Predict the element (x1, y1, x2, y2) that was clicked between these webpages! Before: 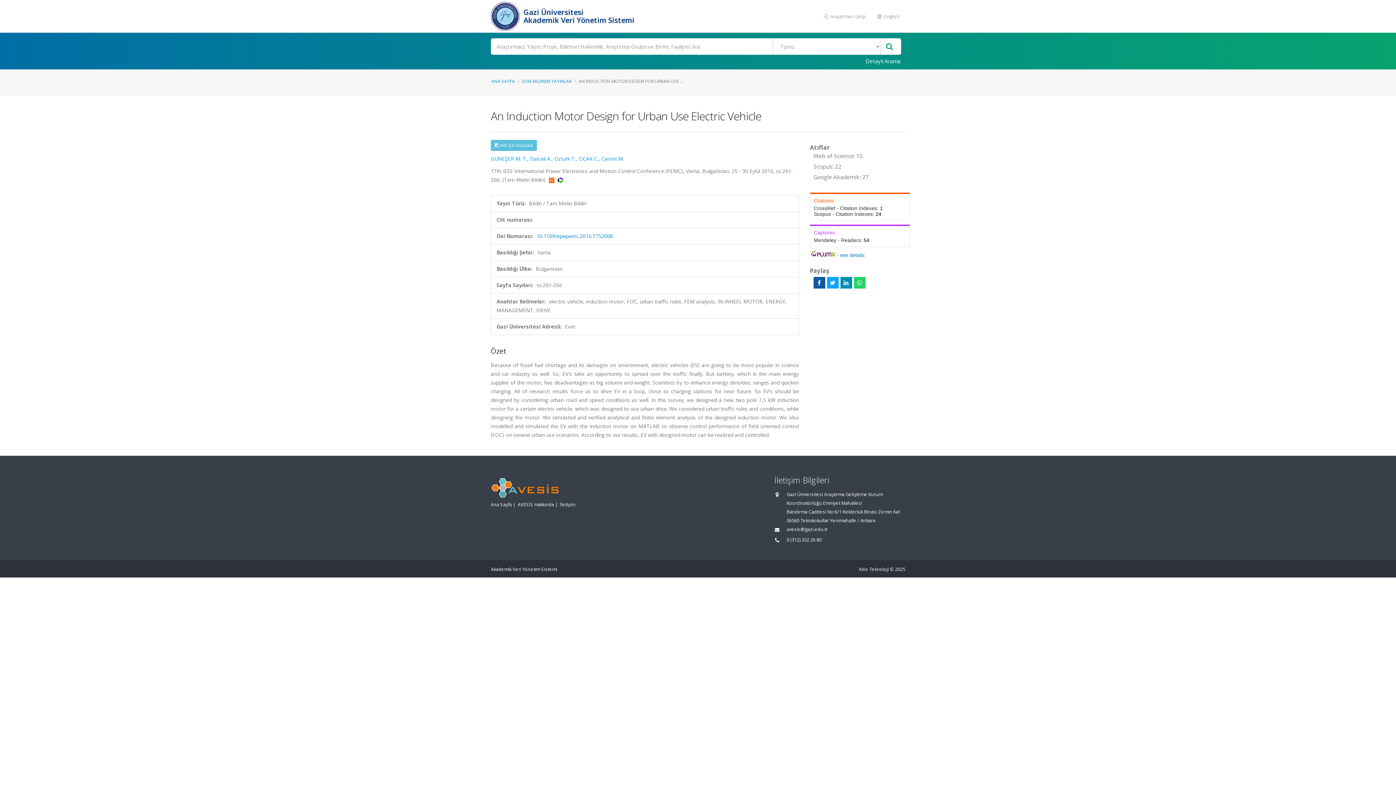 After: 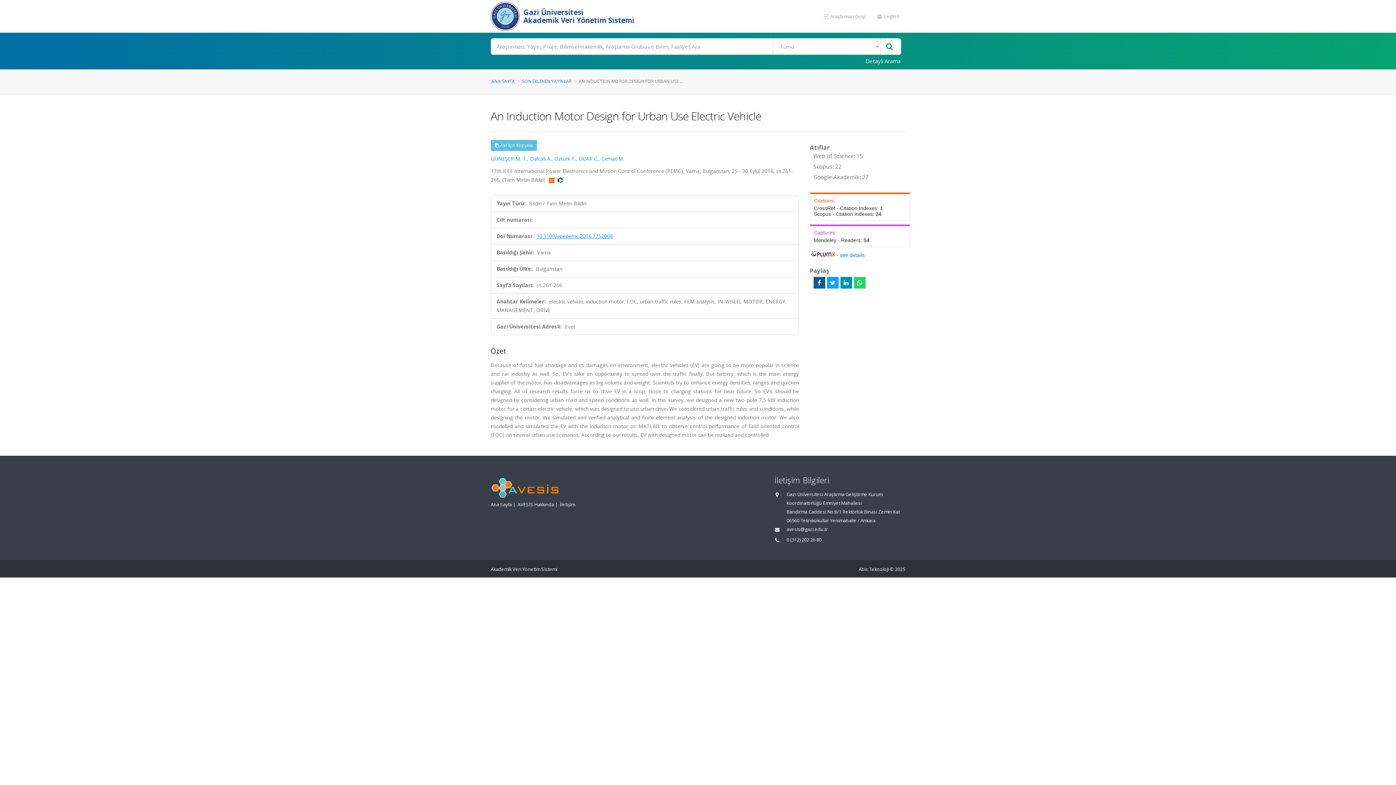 Action: bbox: (536, 232, 613, 239) label: 10.1109/epepemc.2016.7752008